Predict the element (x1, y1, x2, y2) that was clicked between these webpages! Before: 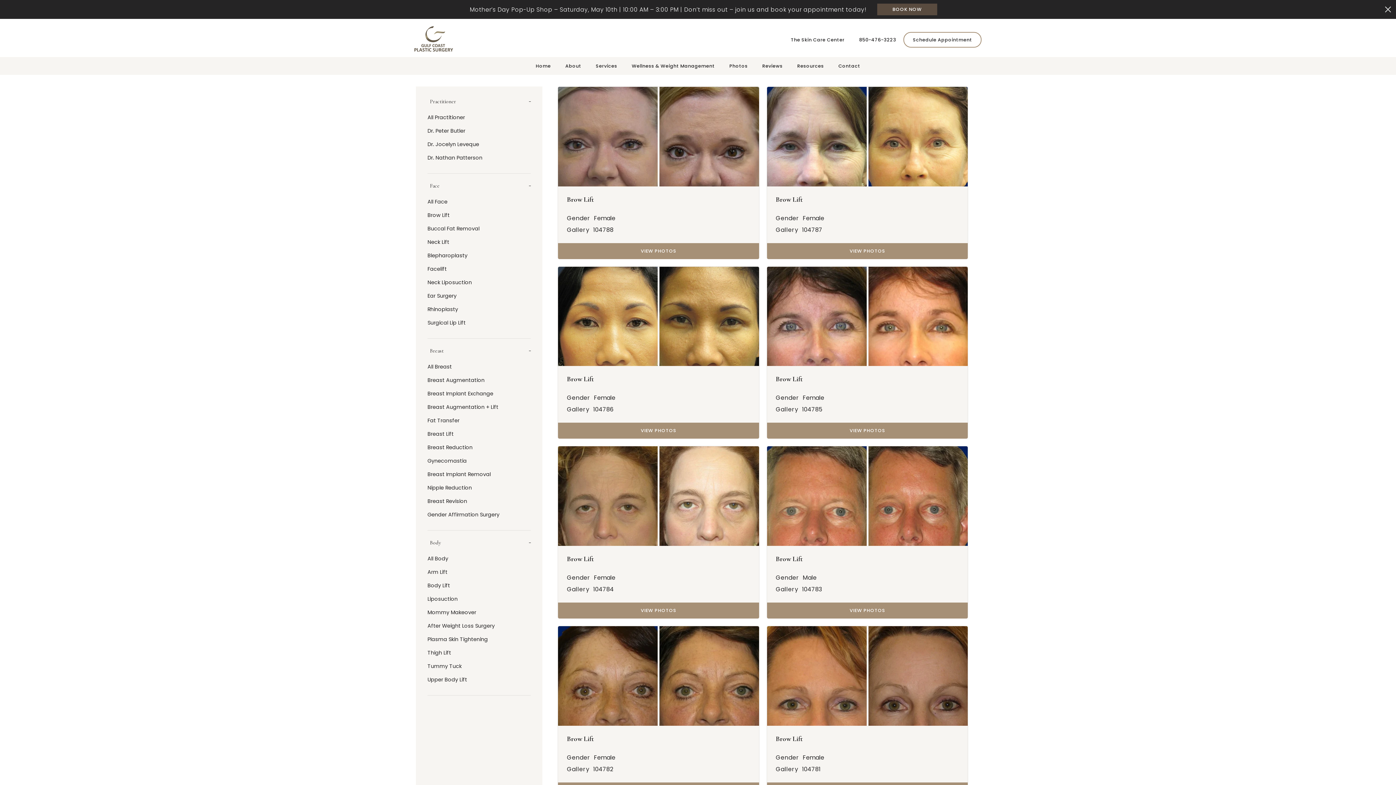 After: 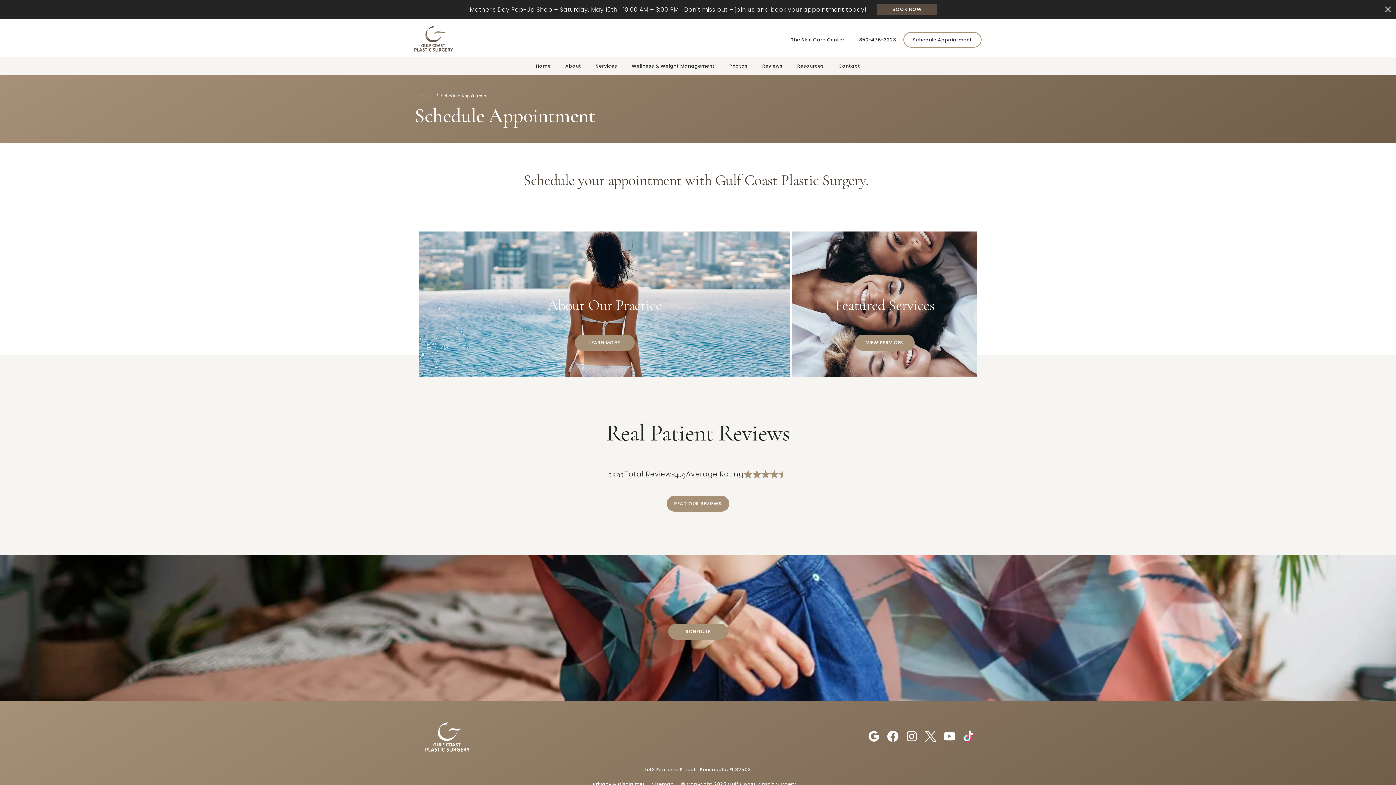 Action: bbox: (909, 36, 976, 43) label: Schedule Appointment